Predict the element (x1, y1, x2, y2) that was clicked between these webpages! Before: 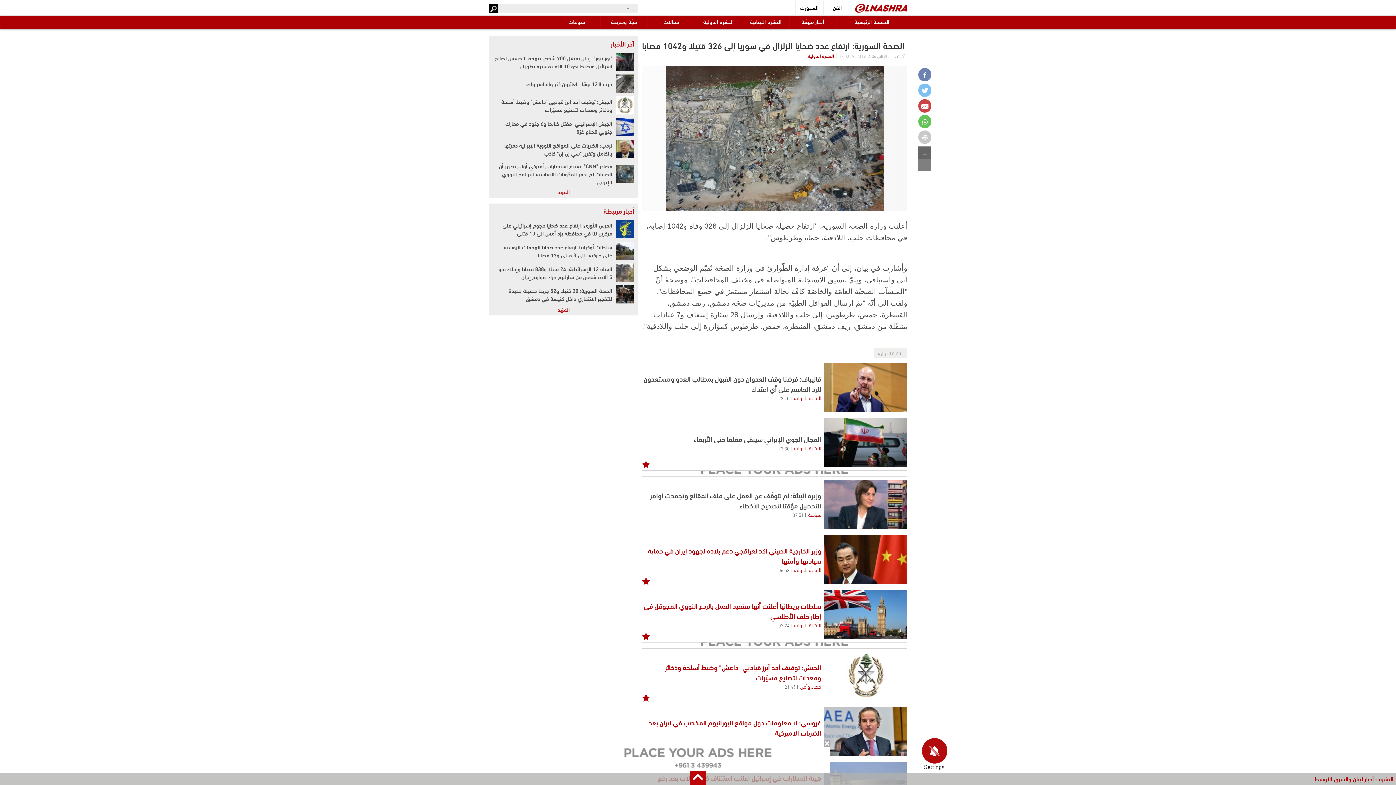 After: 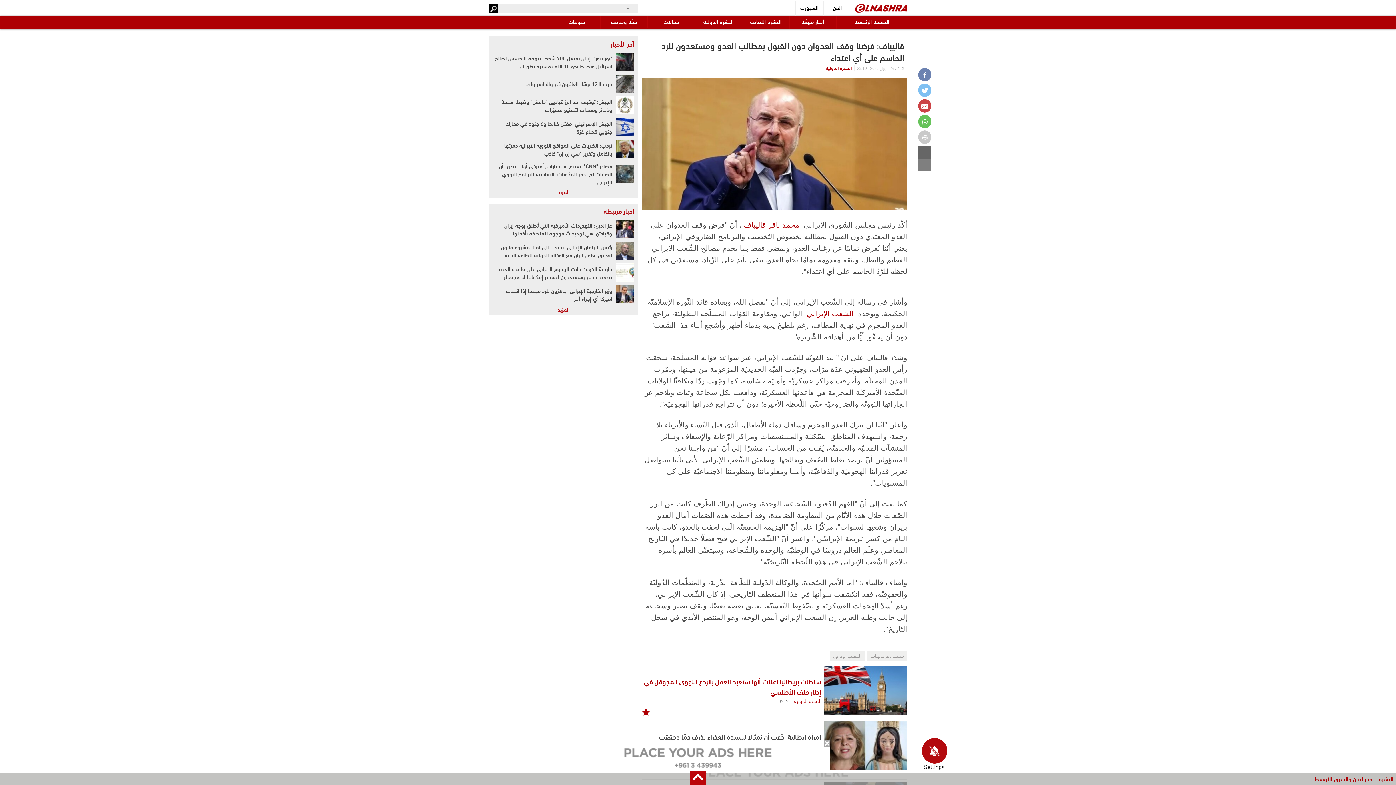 Action: bbox: (824, 363, 907, 412)